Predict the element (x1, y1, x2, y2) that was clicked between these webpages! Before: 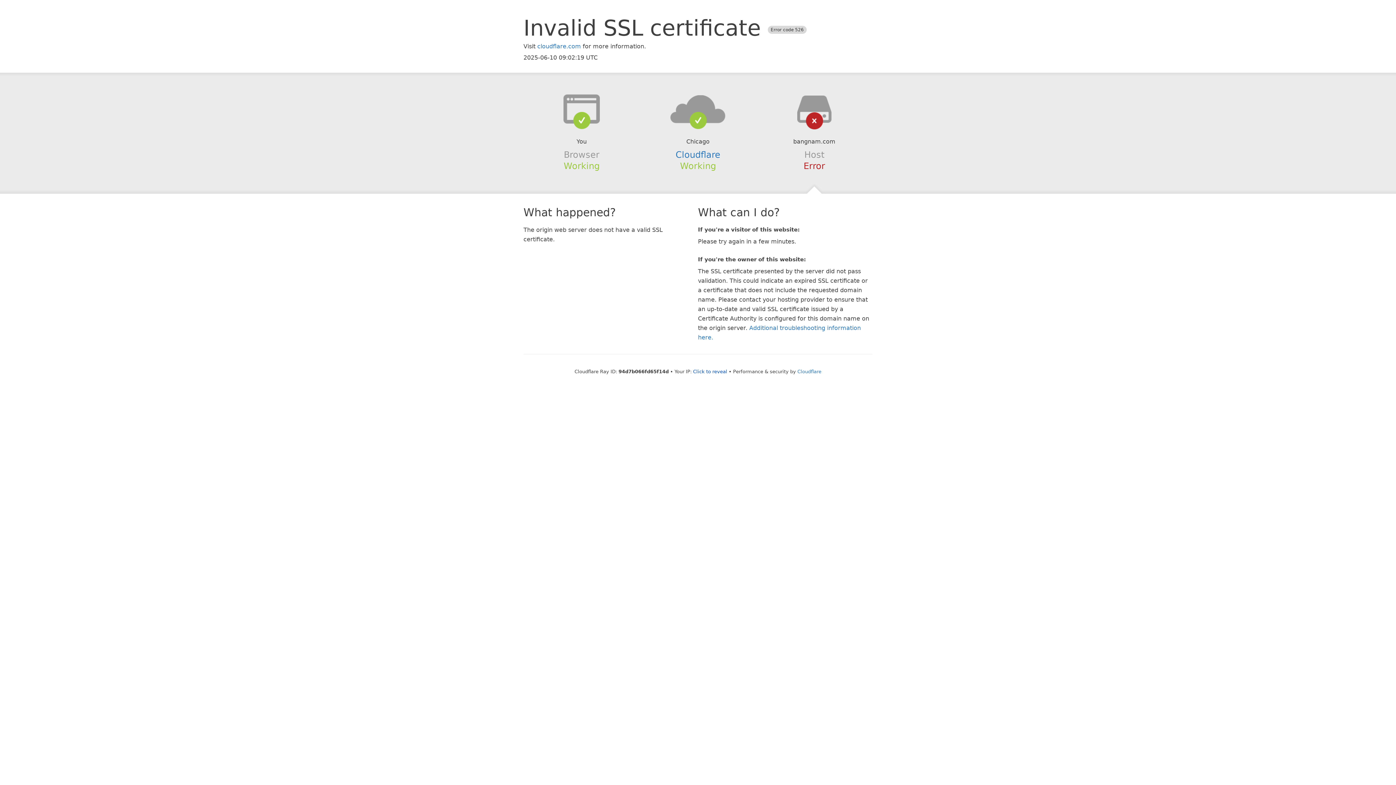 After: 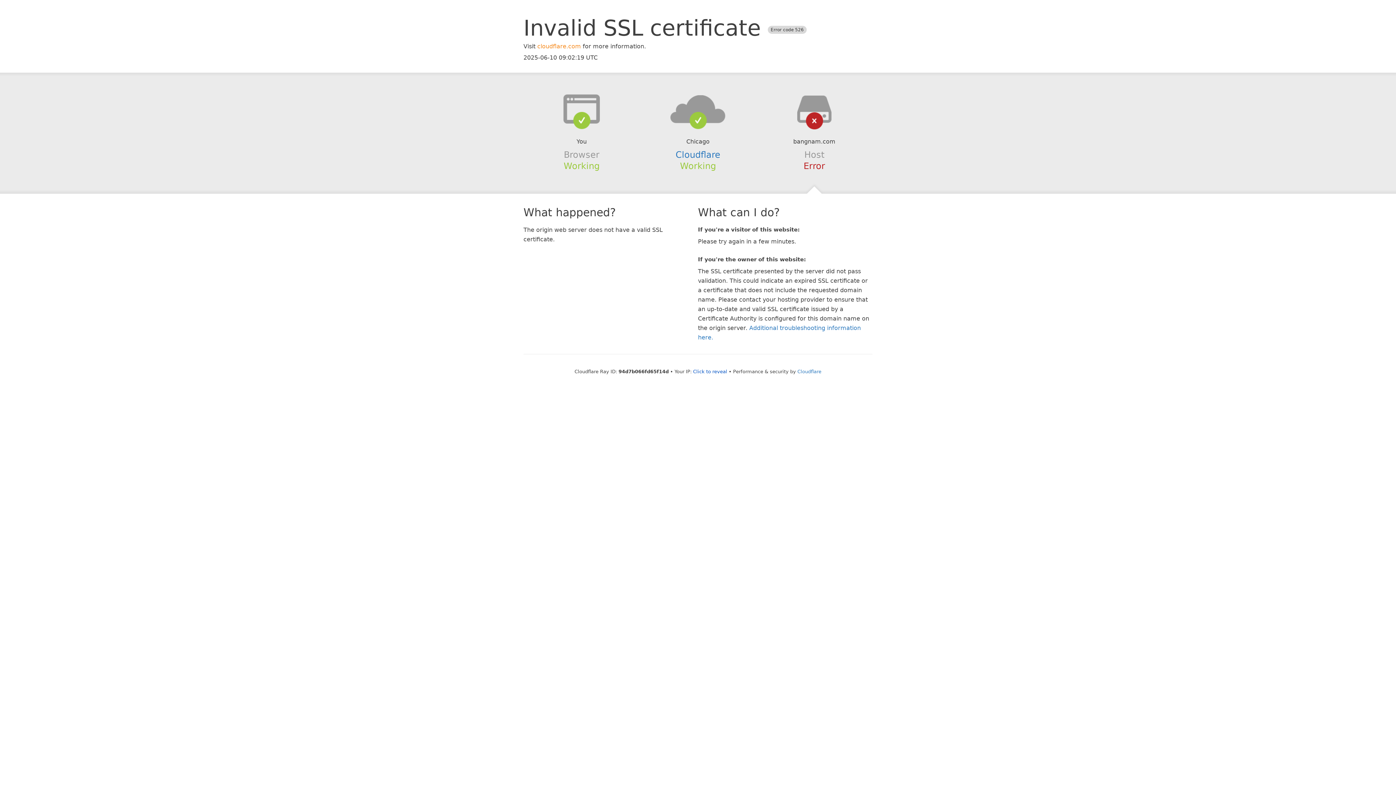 Action: label: cloudflare.com bbox: (537, 42, 581, 49)